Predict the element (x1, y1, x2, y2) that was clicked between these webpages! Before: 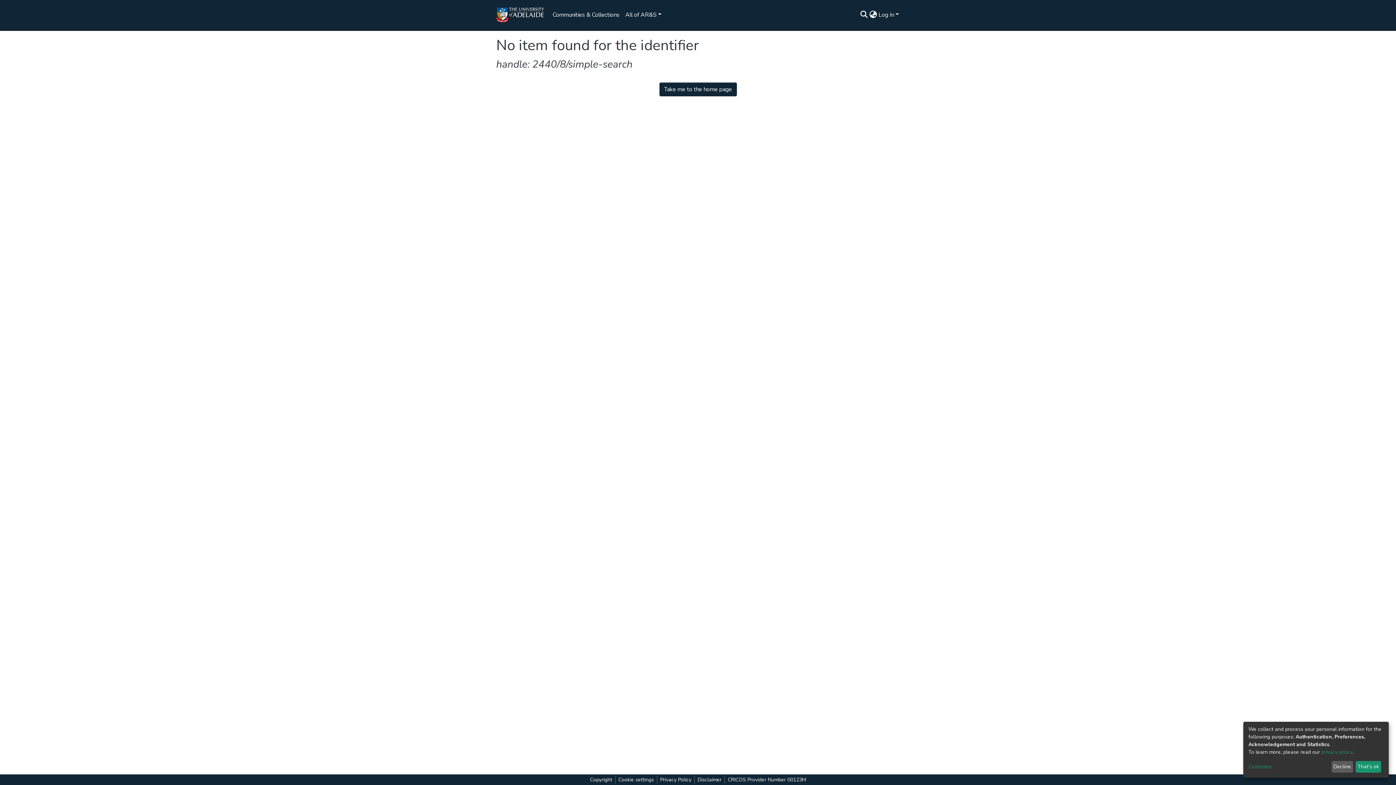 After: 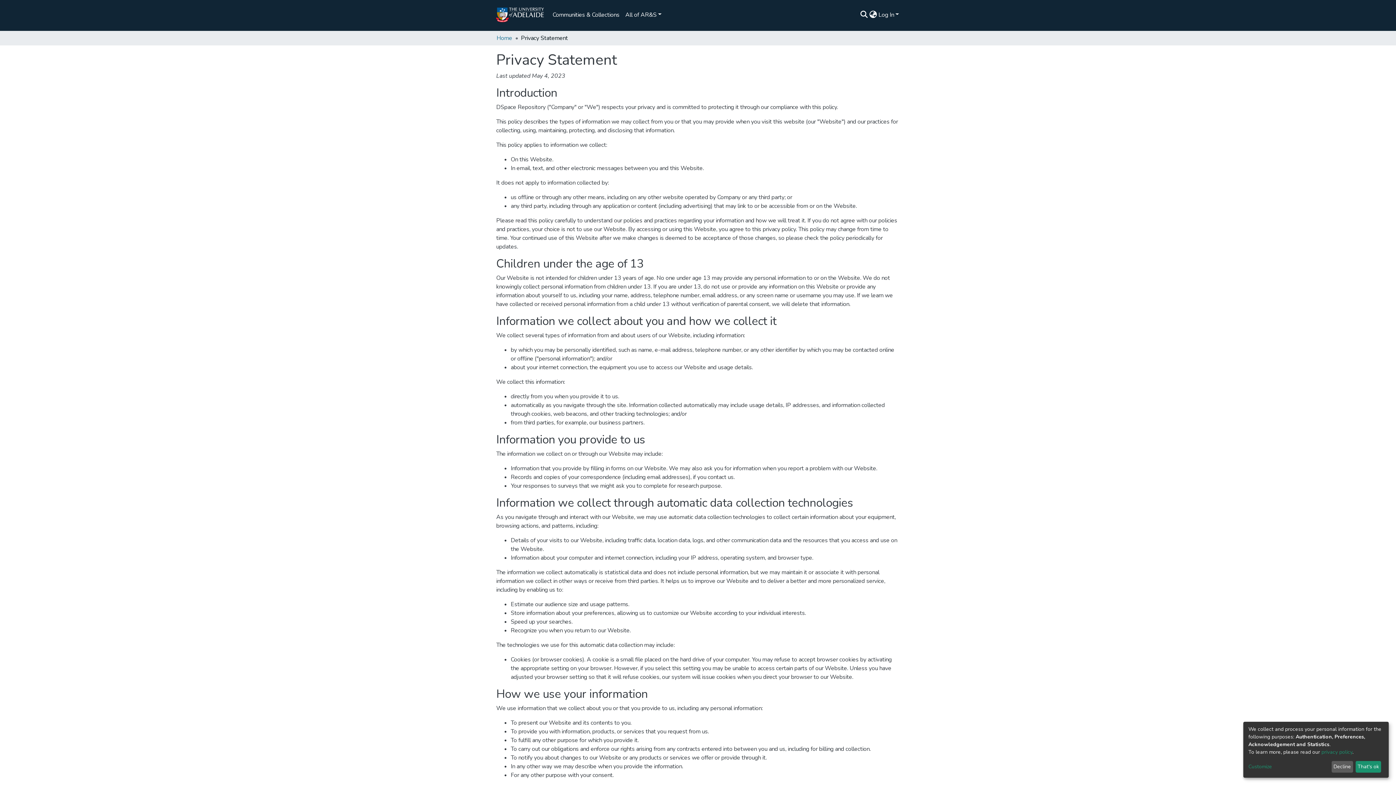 Action: bbox: (1313, 752, 1342, 757) label: privacy policy